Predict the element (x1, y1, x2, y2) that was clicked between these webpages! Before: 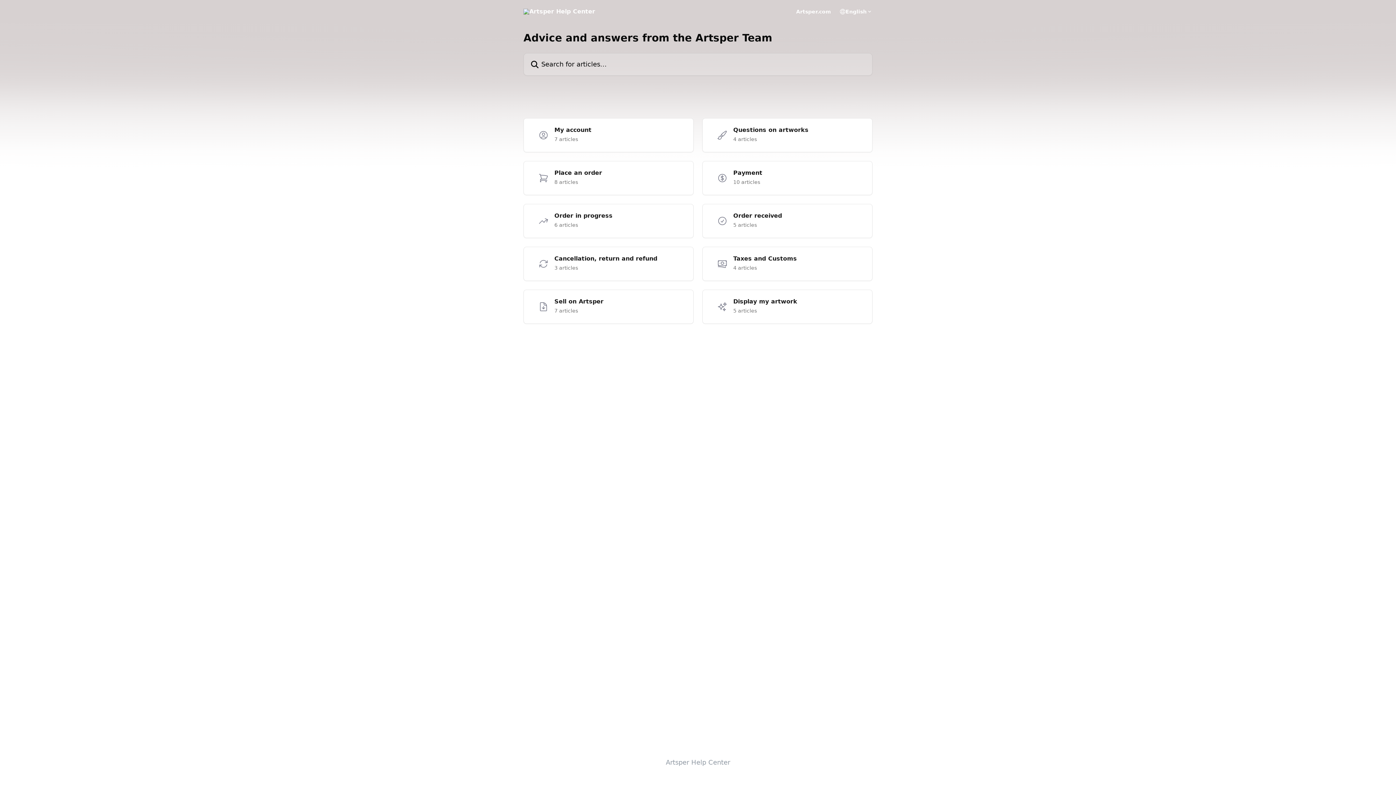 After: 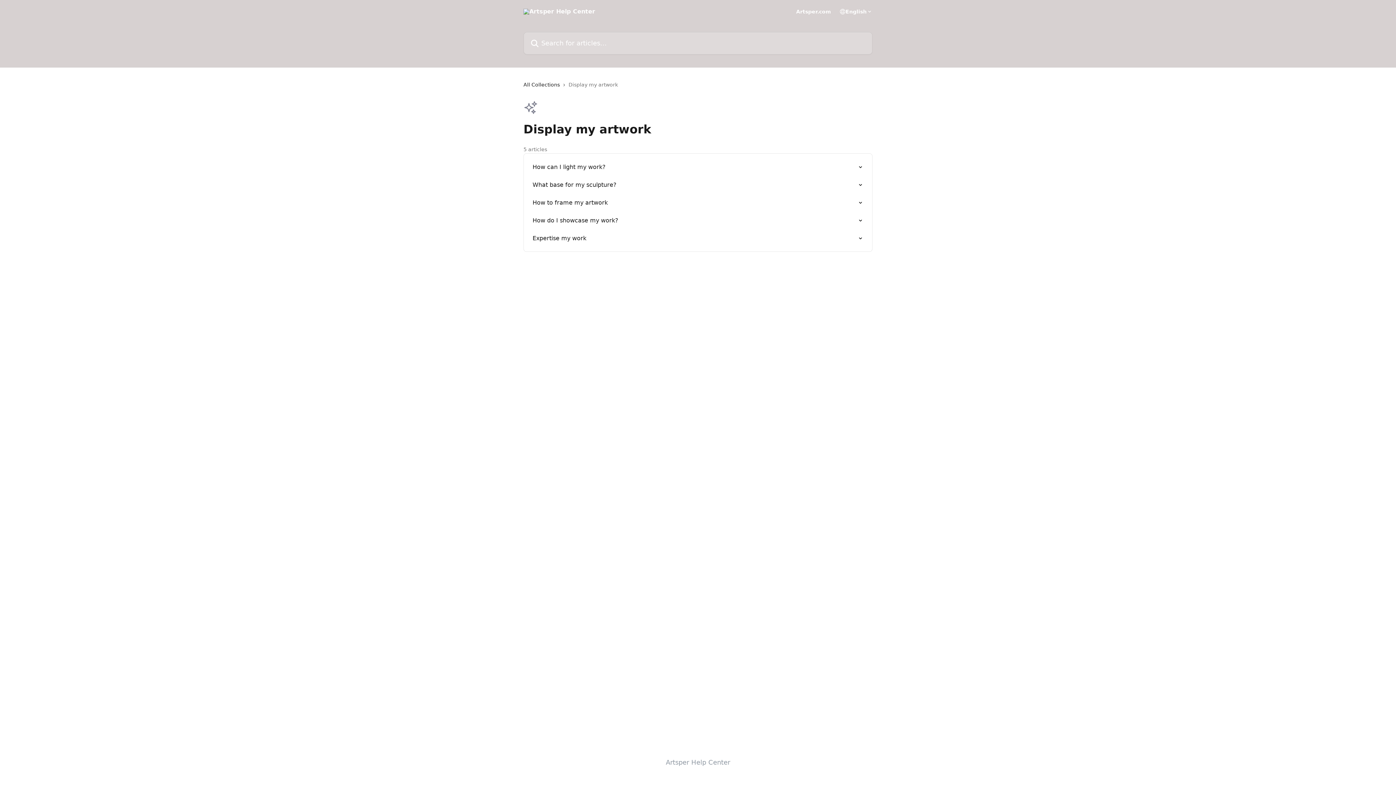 Action: bbox: (702, 289, 872, 324) label: Display my artwork
5 articles